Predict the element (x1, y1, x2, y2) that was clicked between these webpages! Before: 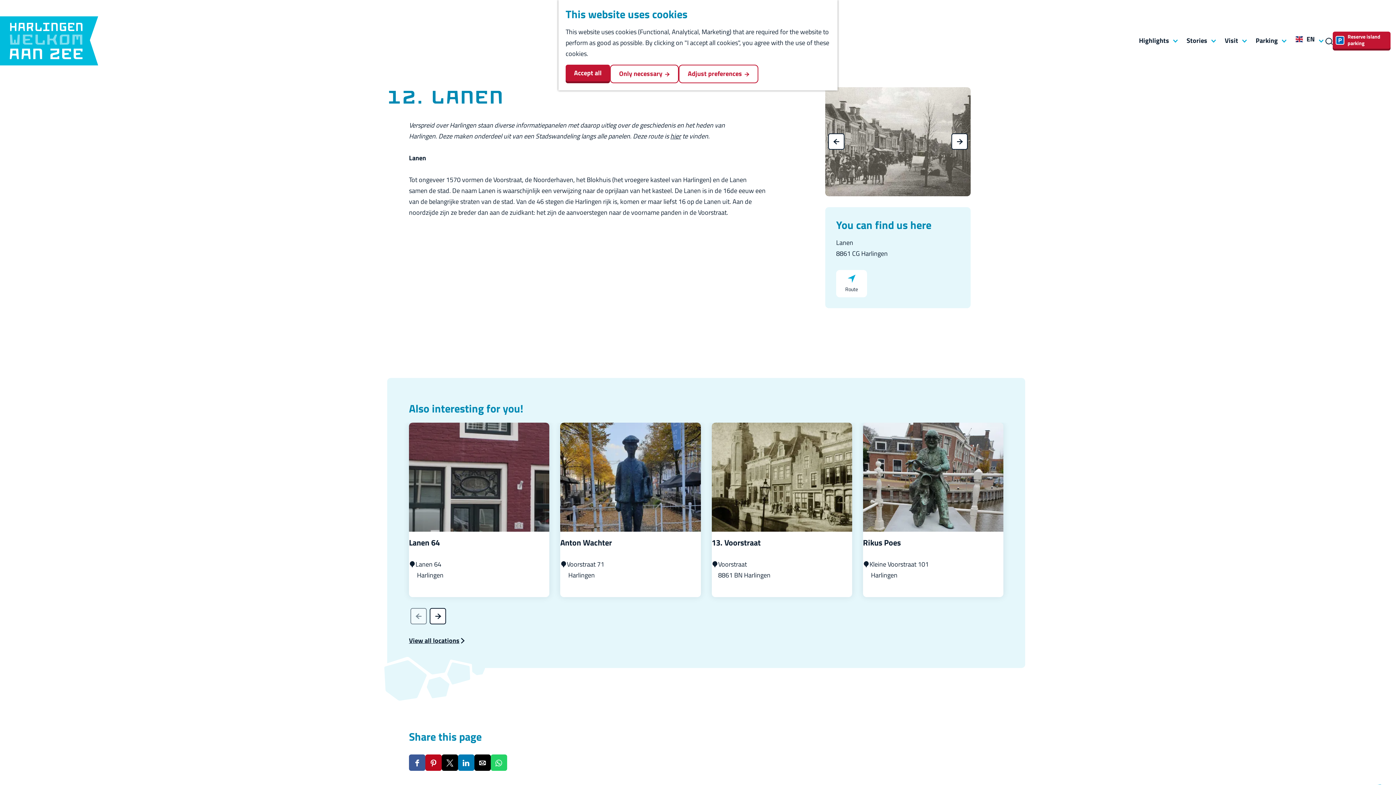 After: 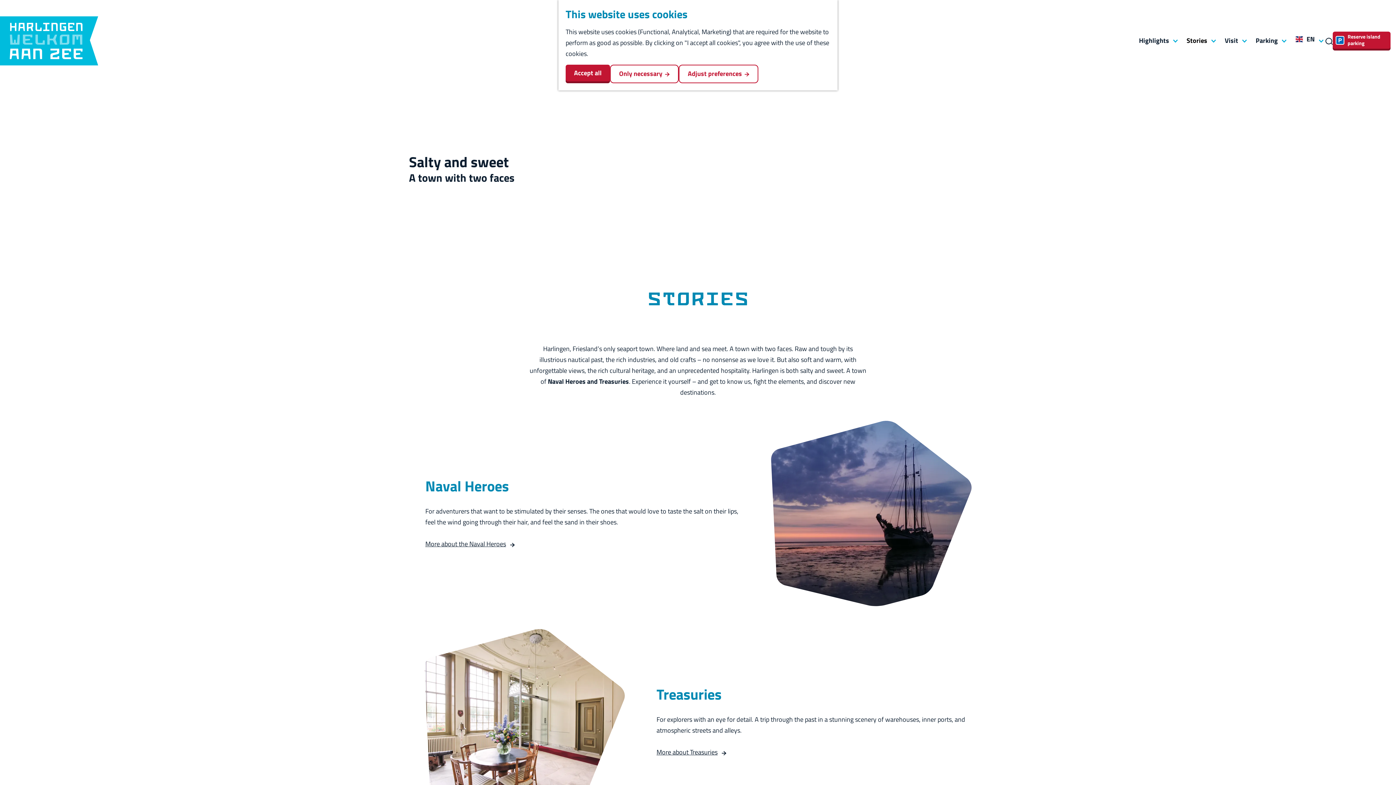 Action: bbox: (1182, 32, 1220, 49) label: Stories 